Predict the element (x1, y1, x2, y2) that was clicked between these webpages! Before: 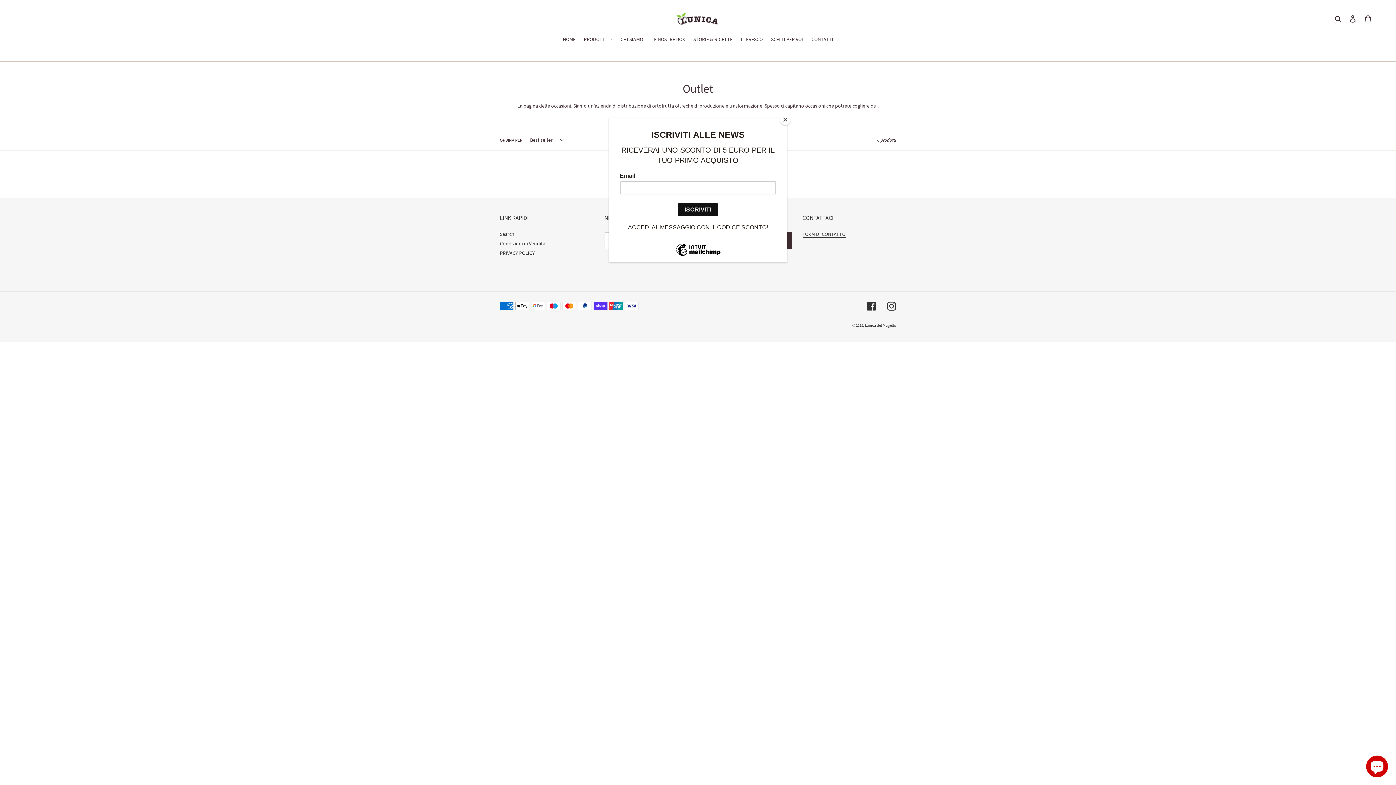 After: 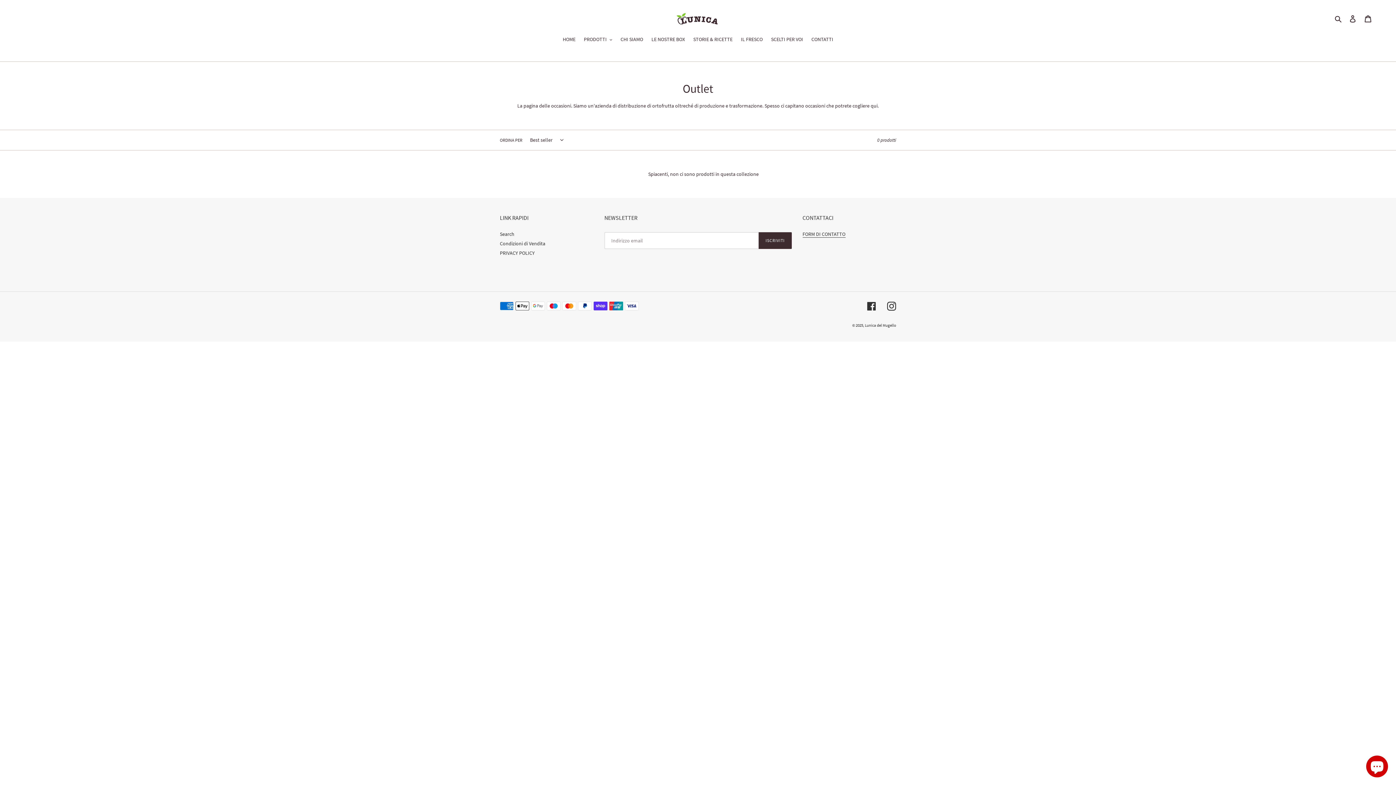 Action: label: Close bbox: (780, 114, 790, 125)